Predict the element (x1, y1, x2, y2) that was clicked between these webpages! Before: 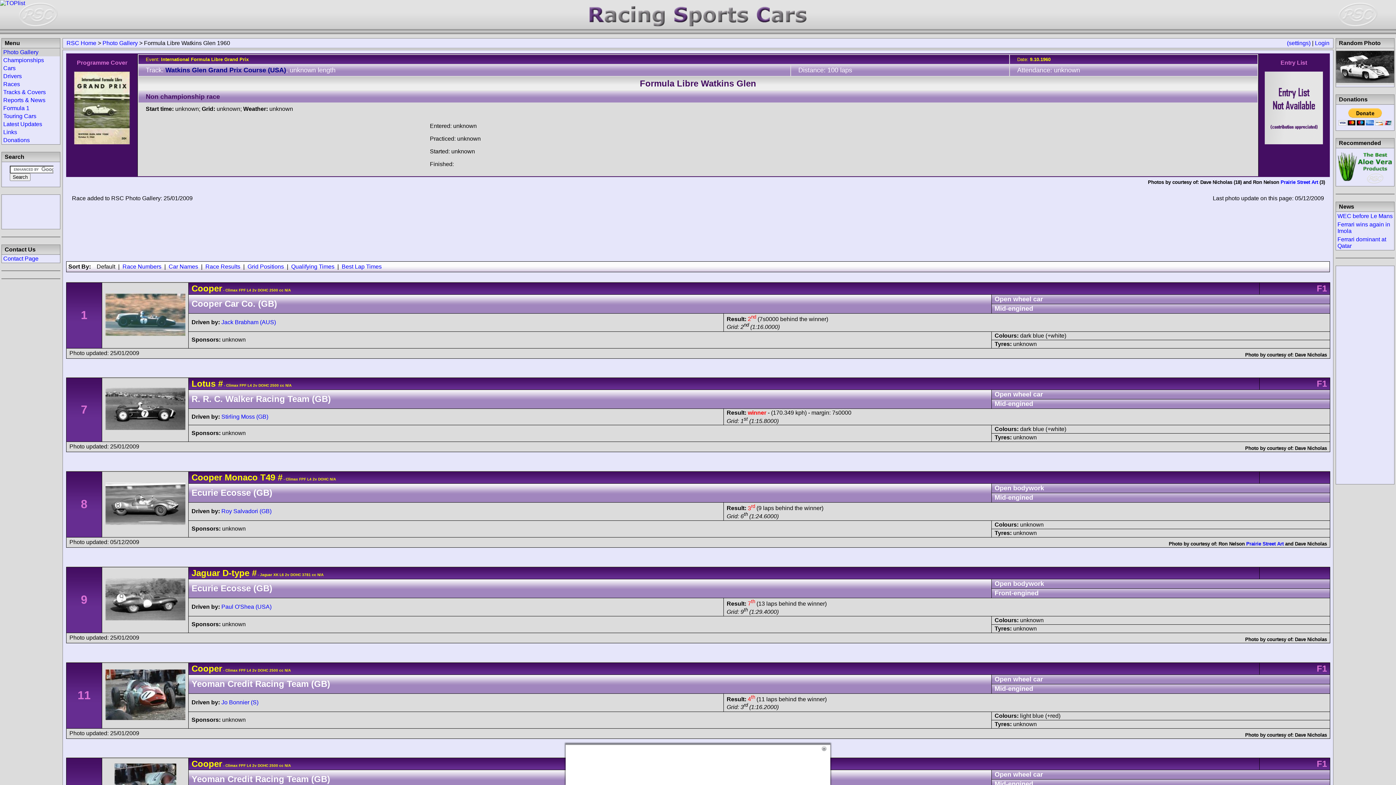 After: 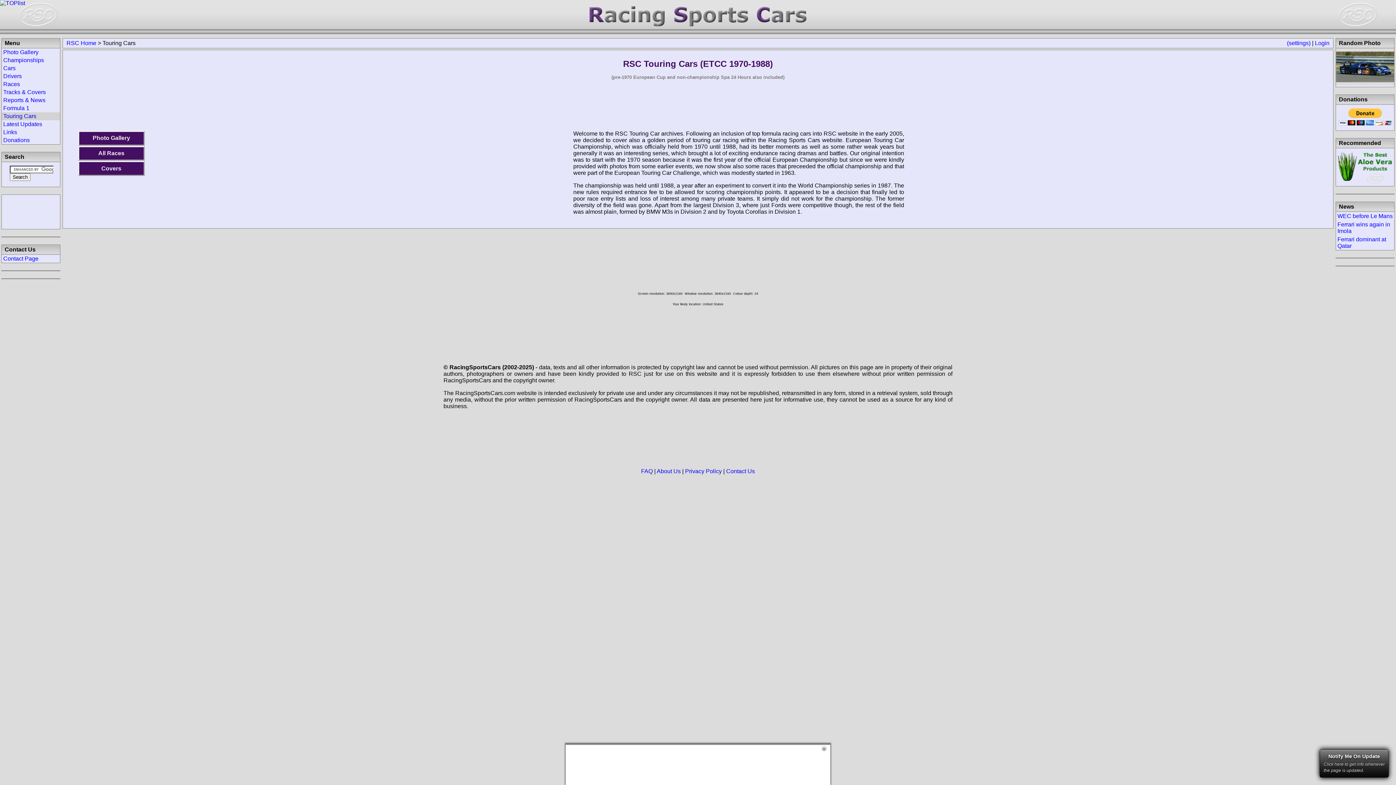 Action: bbox: (3, 113, 36, 119) label: Touring Cars